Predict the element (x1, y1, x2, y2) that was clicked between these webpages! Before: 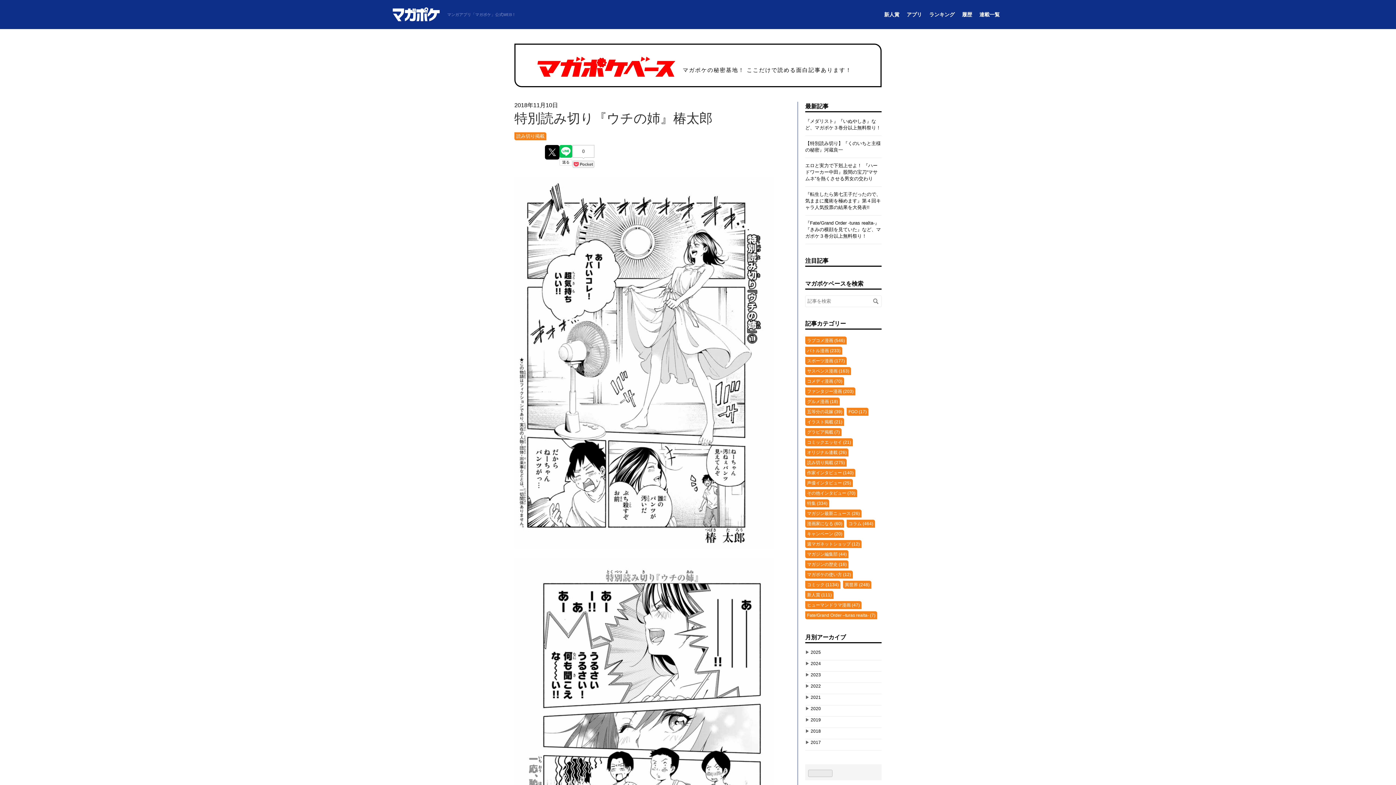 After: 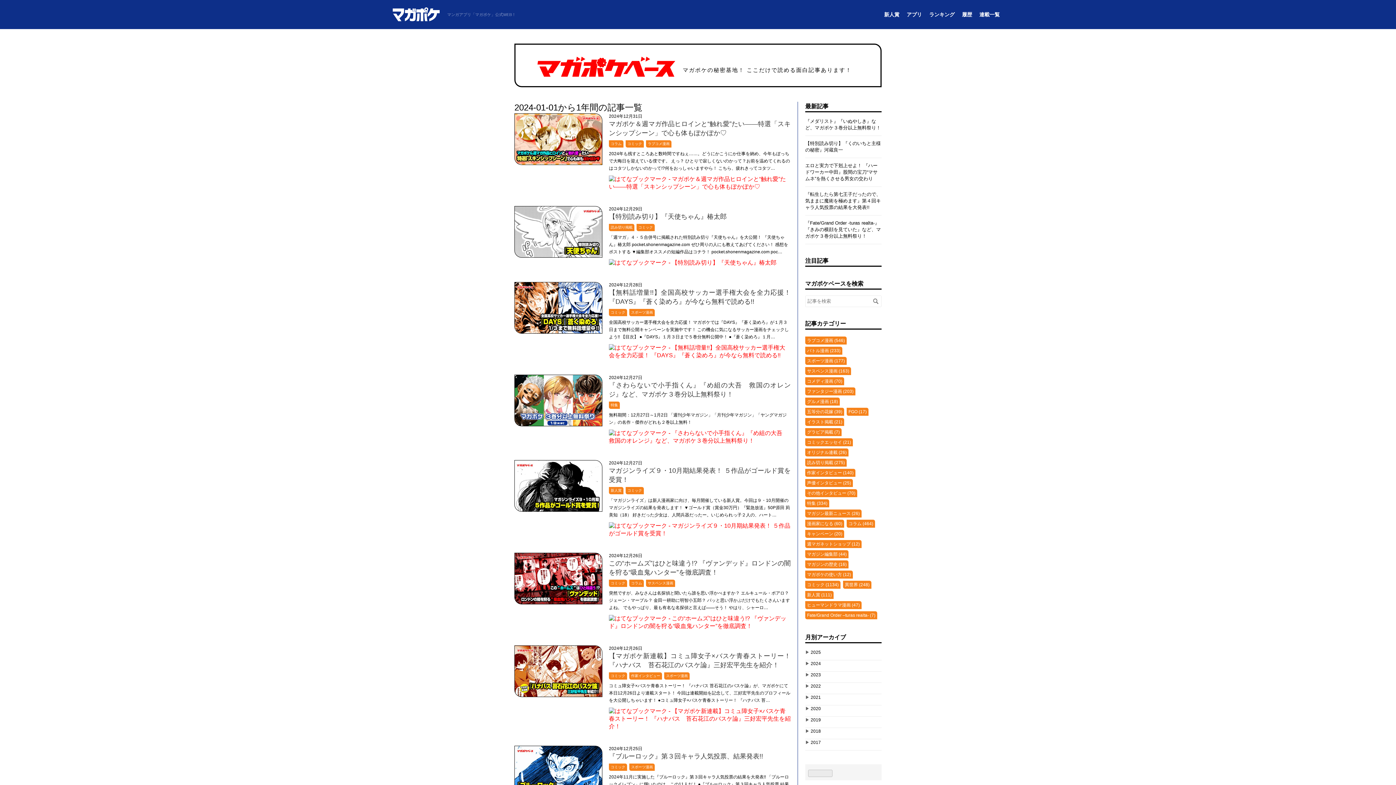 Action: bbox: (810, 661, 821, 666) label: 2024